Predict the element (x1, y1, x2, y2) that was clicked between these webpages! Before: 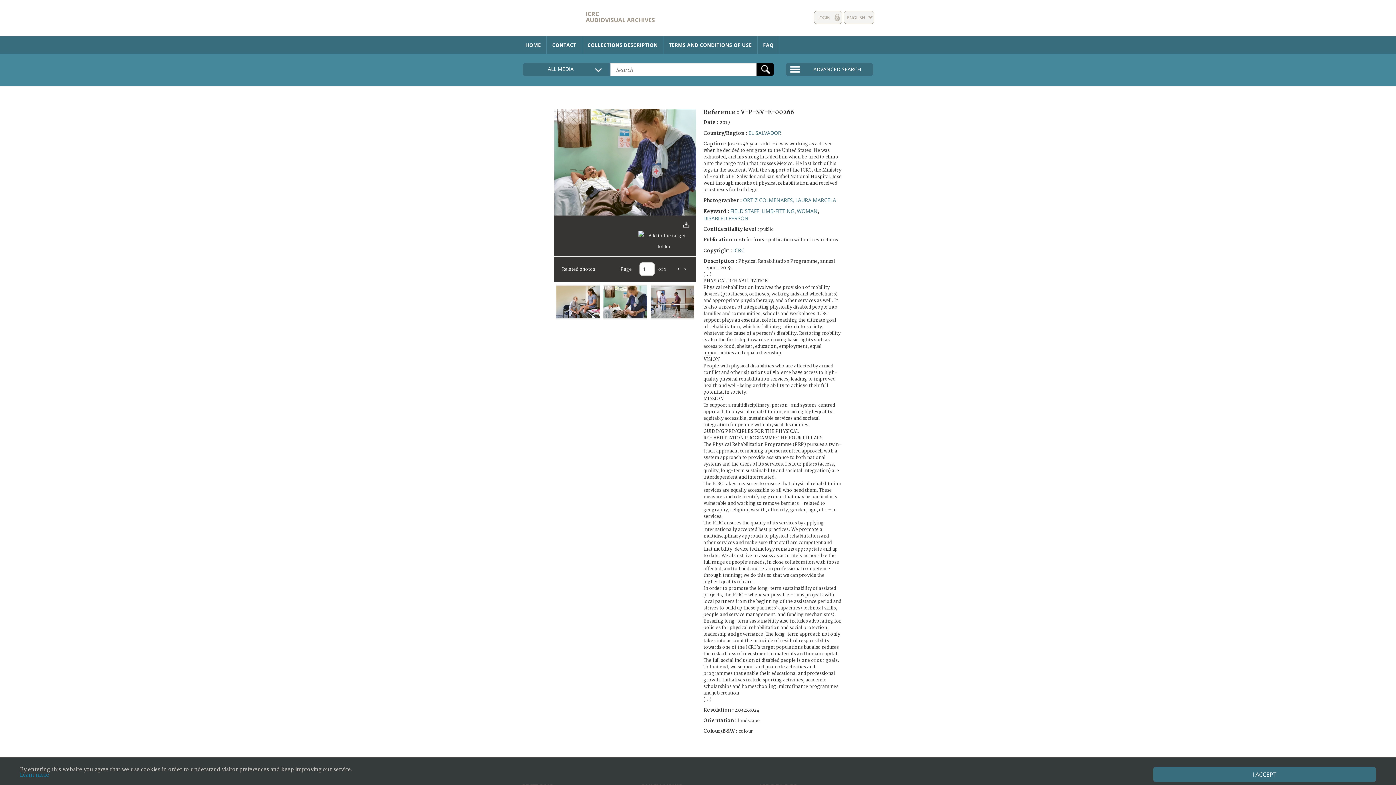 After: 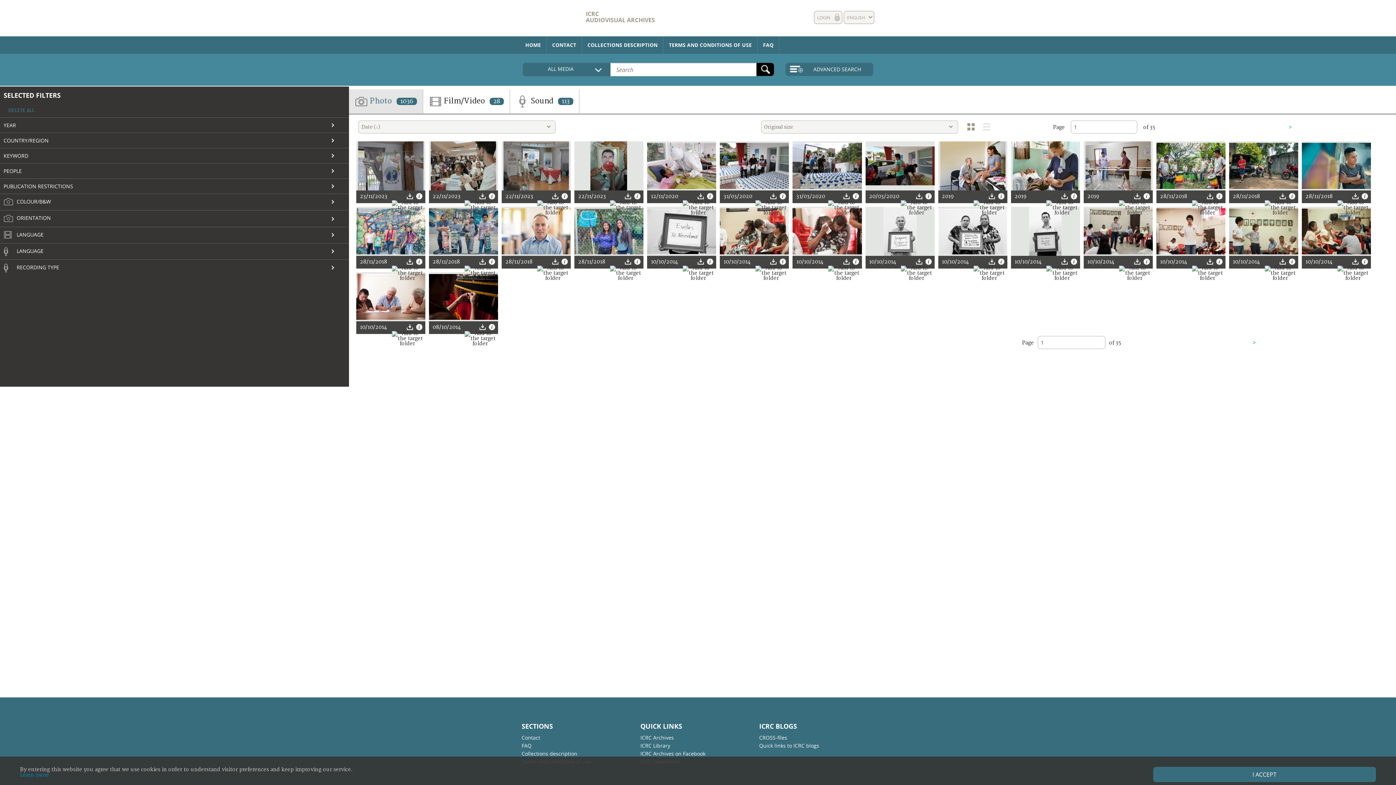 Action: label: EL SALVADOR bbox: (748, 129, 781, 136)